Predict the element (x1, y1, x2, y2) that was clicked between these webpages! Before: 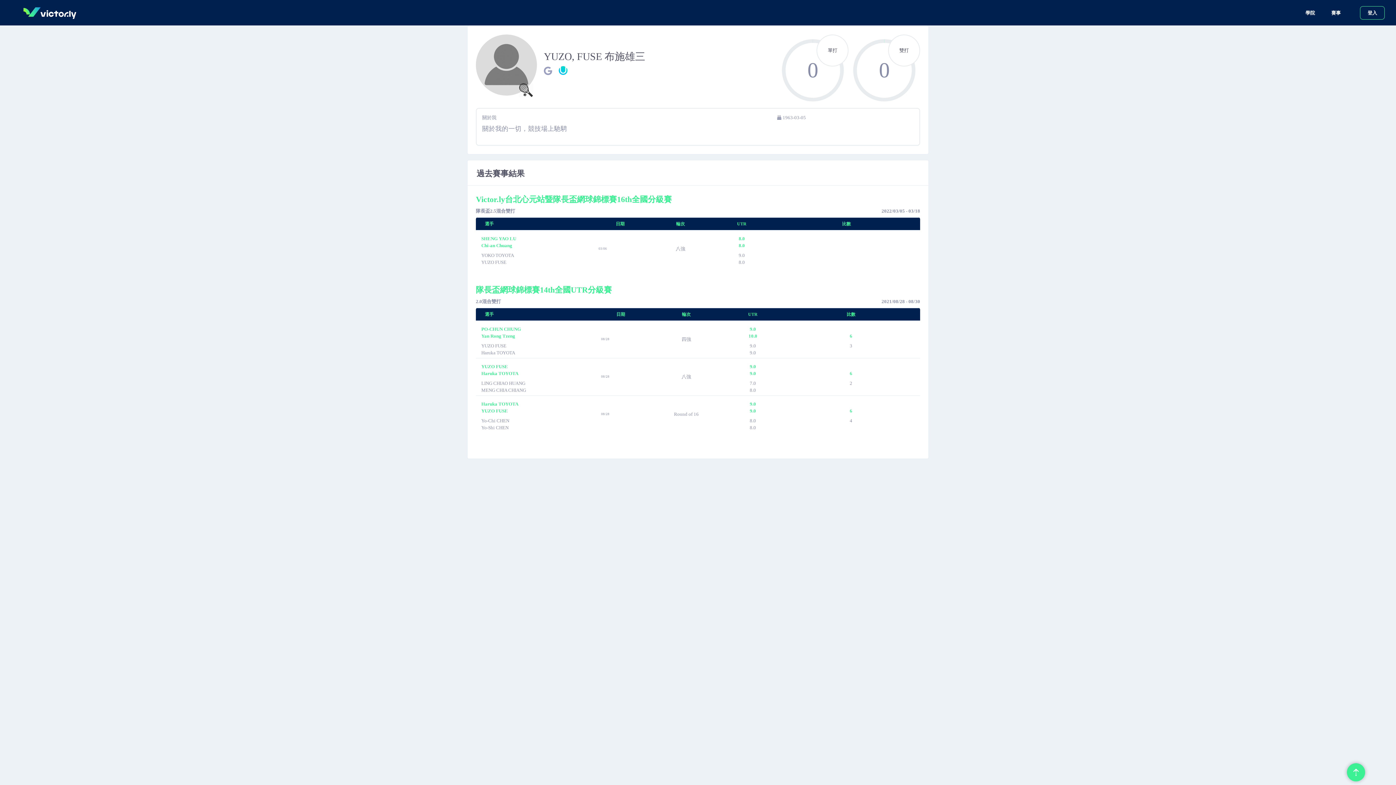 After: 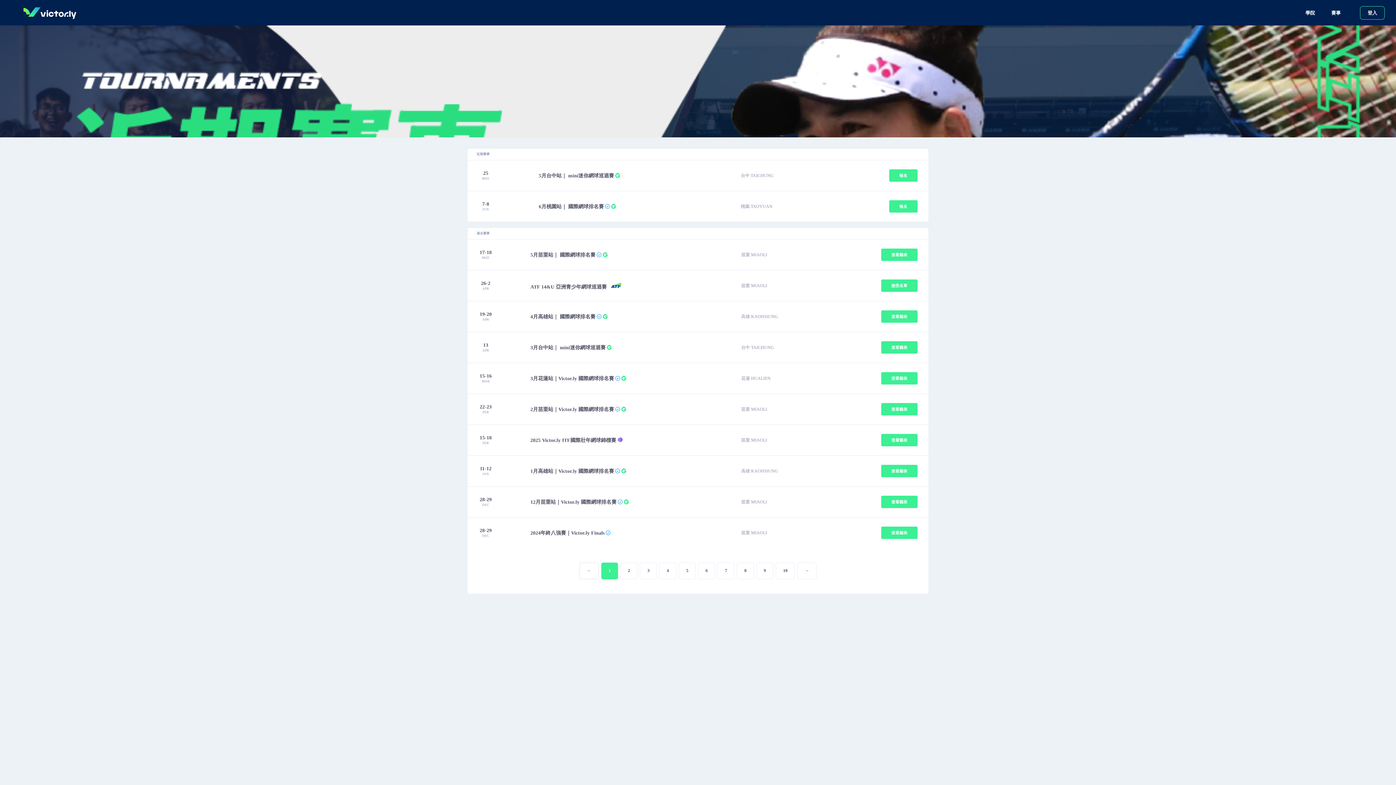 Action: bbox: (1324, 6, 1348, 19) label: 賽事